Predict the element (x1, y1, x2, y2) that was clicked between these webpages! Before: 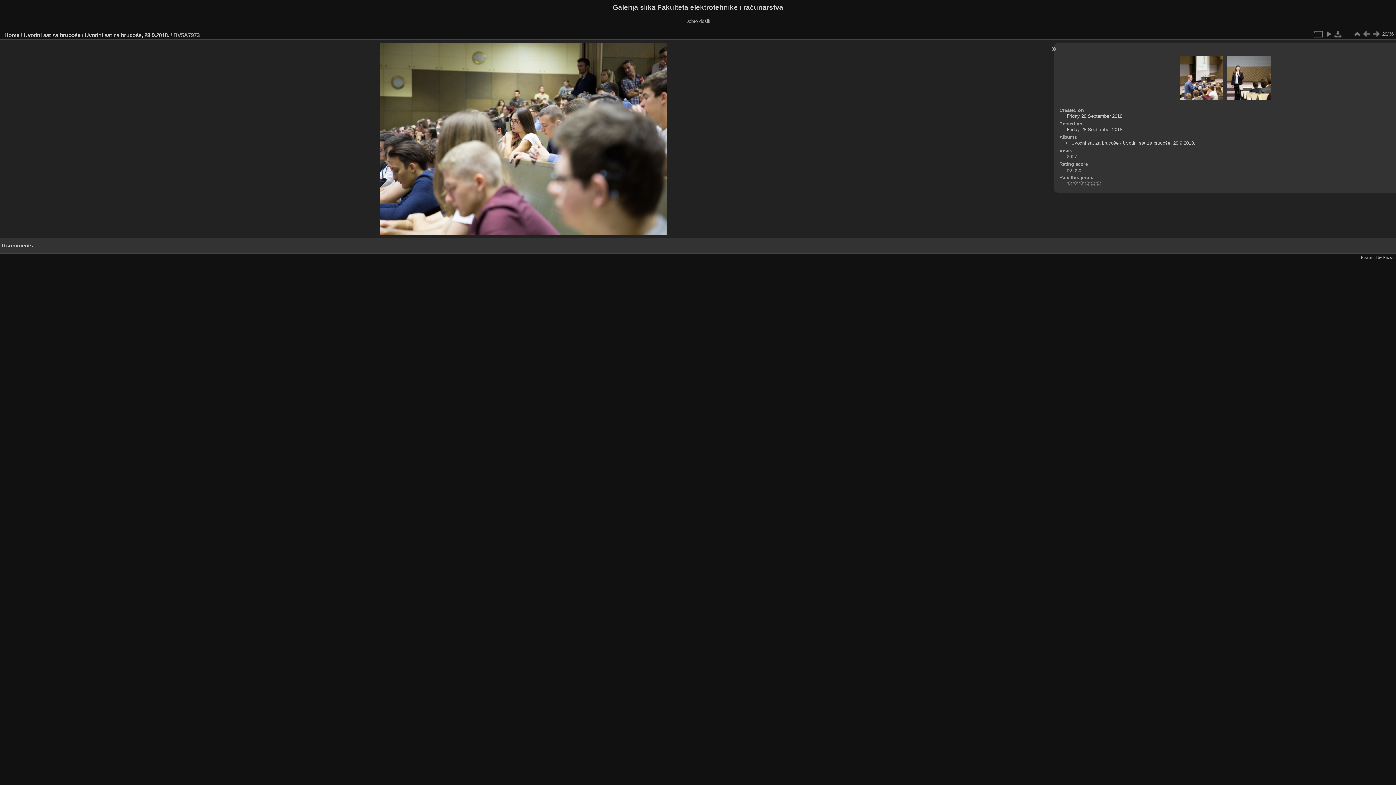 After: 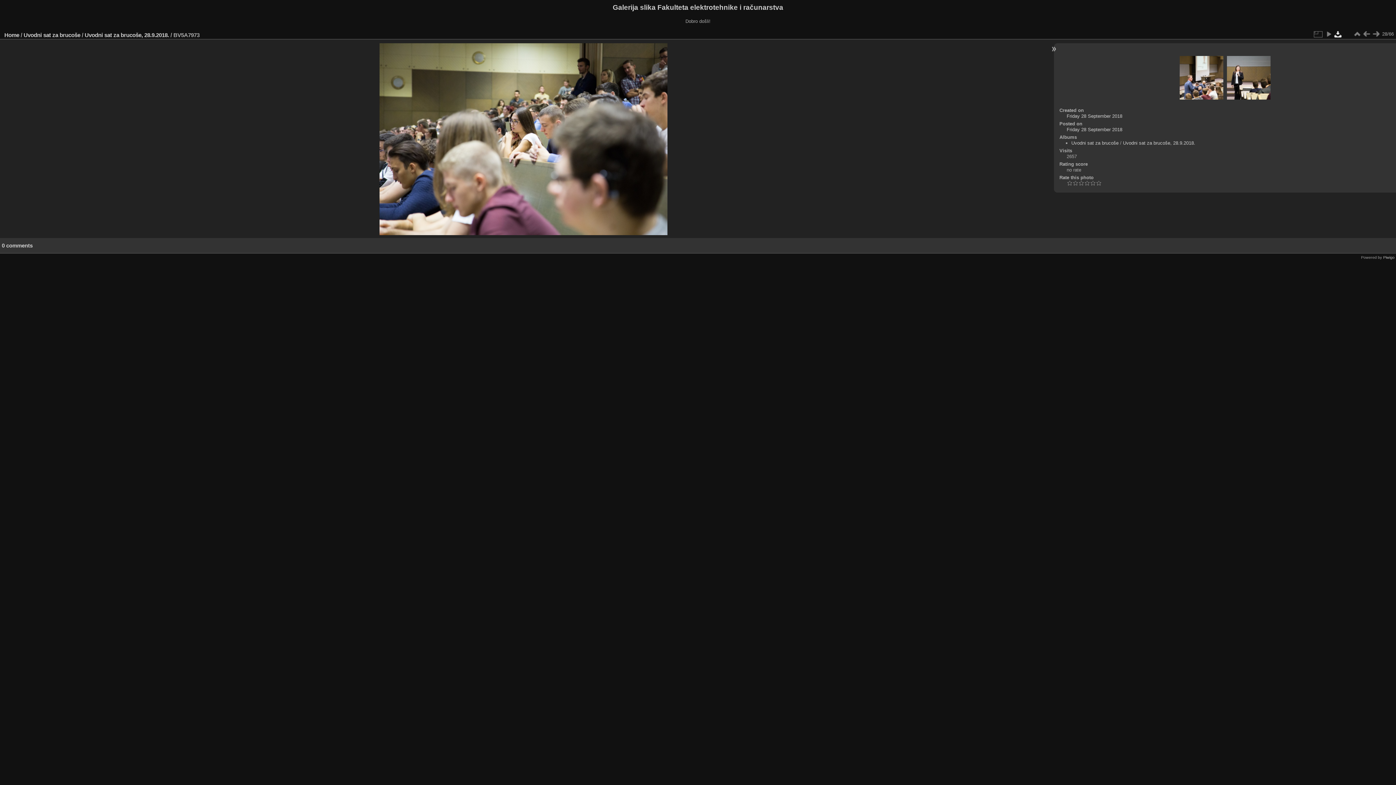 Action: bbox: (1333, 29, 1343, 38)